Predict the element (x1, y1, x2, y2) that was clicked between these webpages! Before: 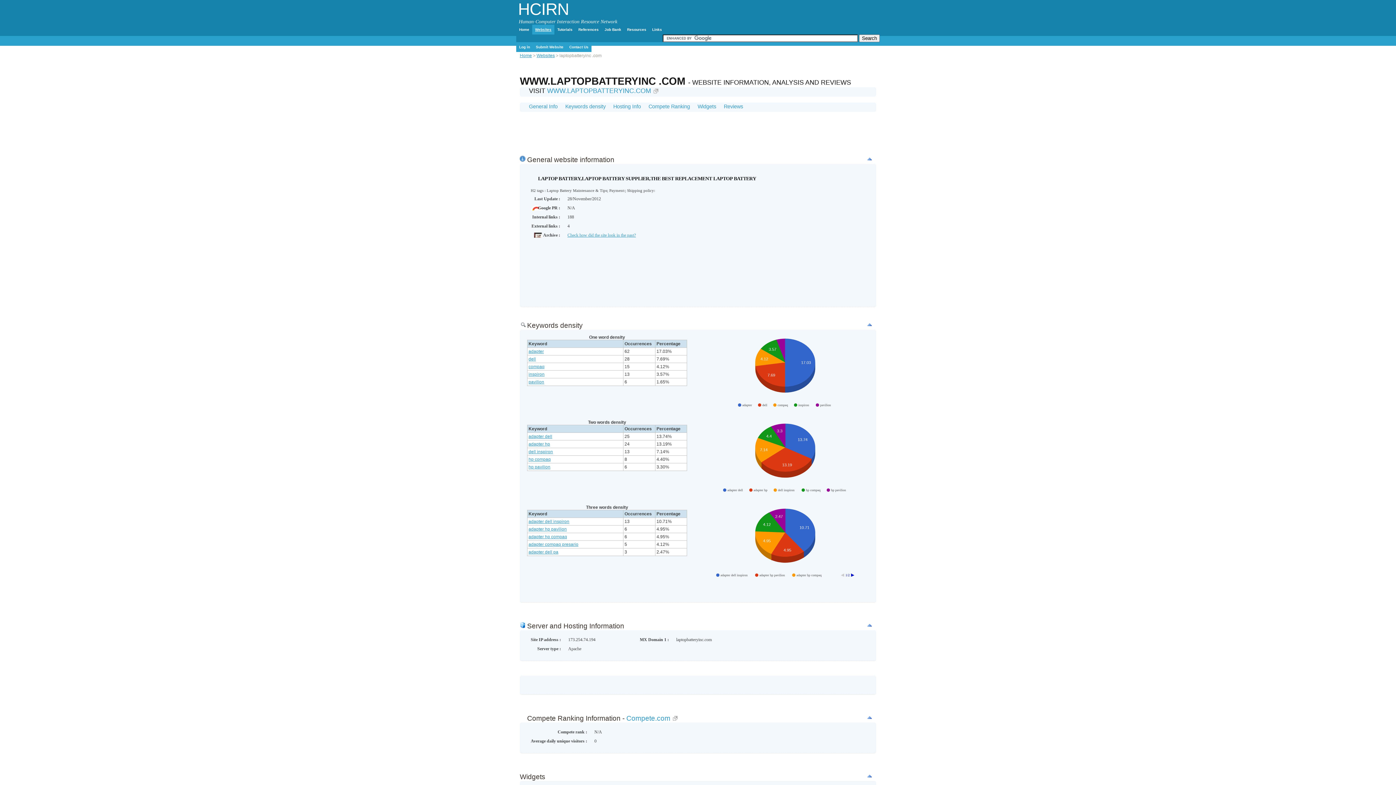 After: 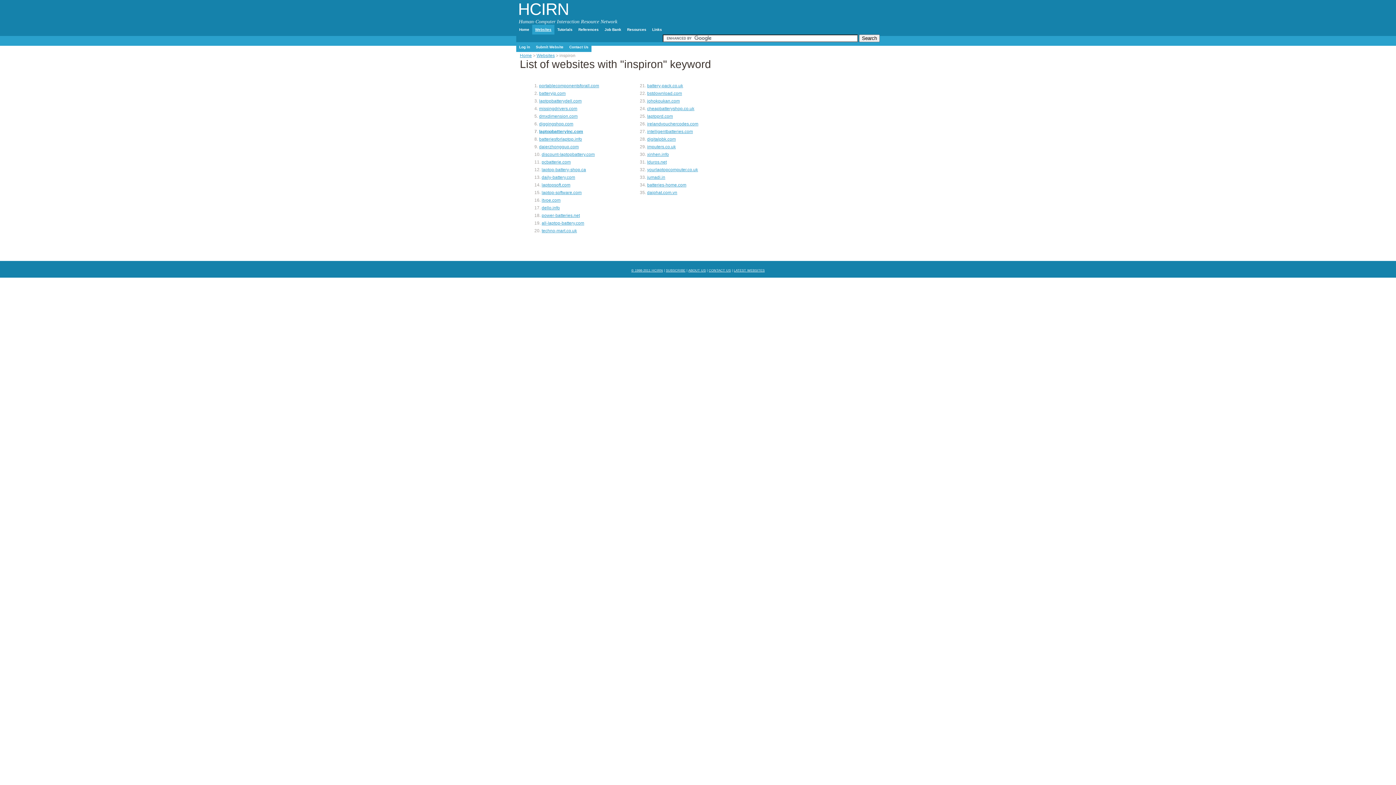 Action: bbox: (528, 372, 544, 377) label: inspiron